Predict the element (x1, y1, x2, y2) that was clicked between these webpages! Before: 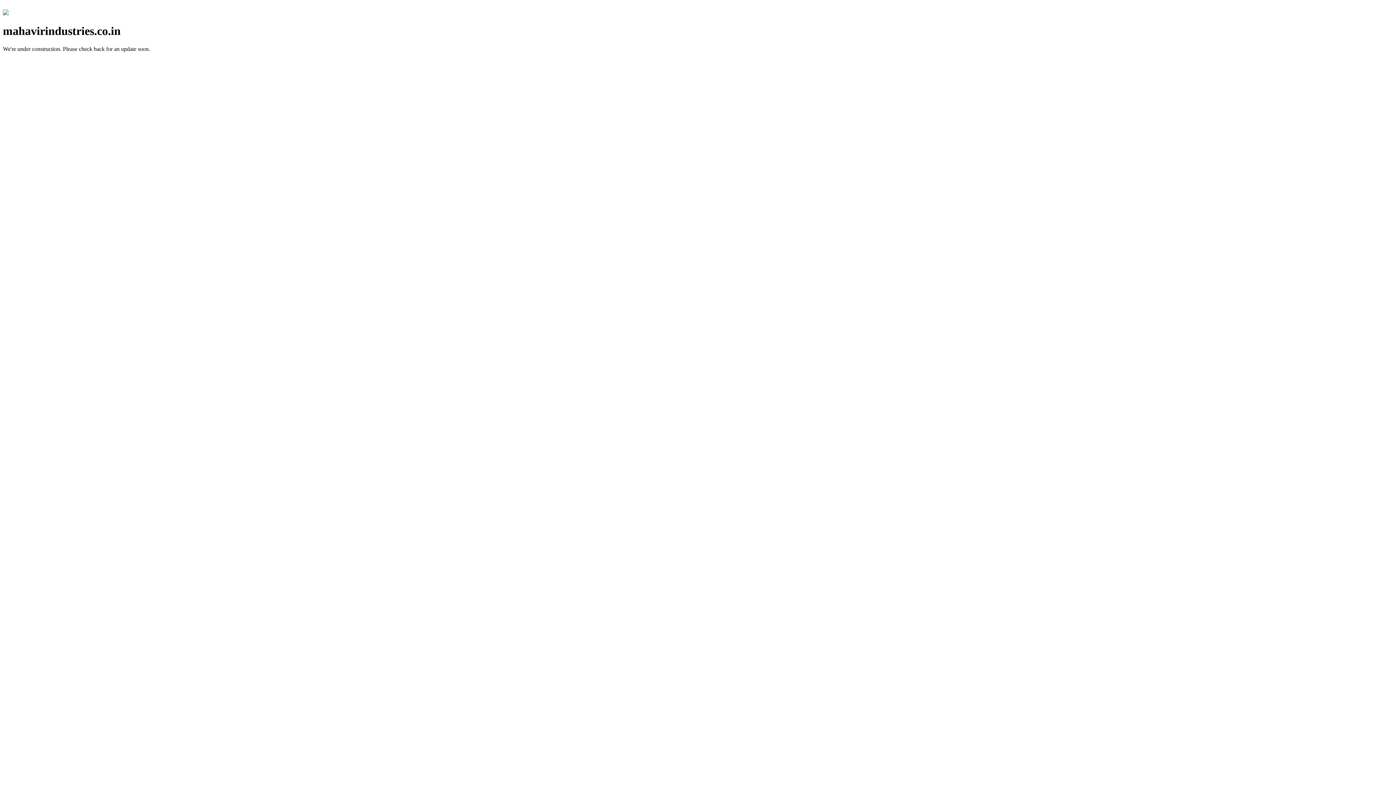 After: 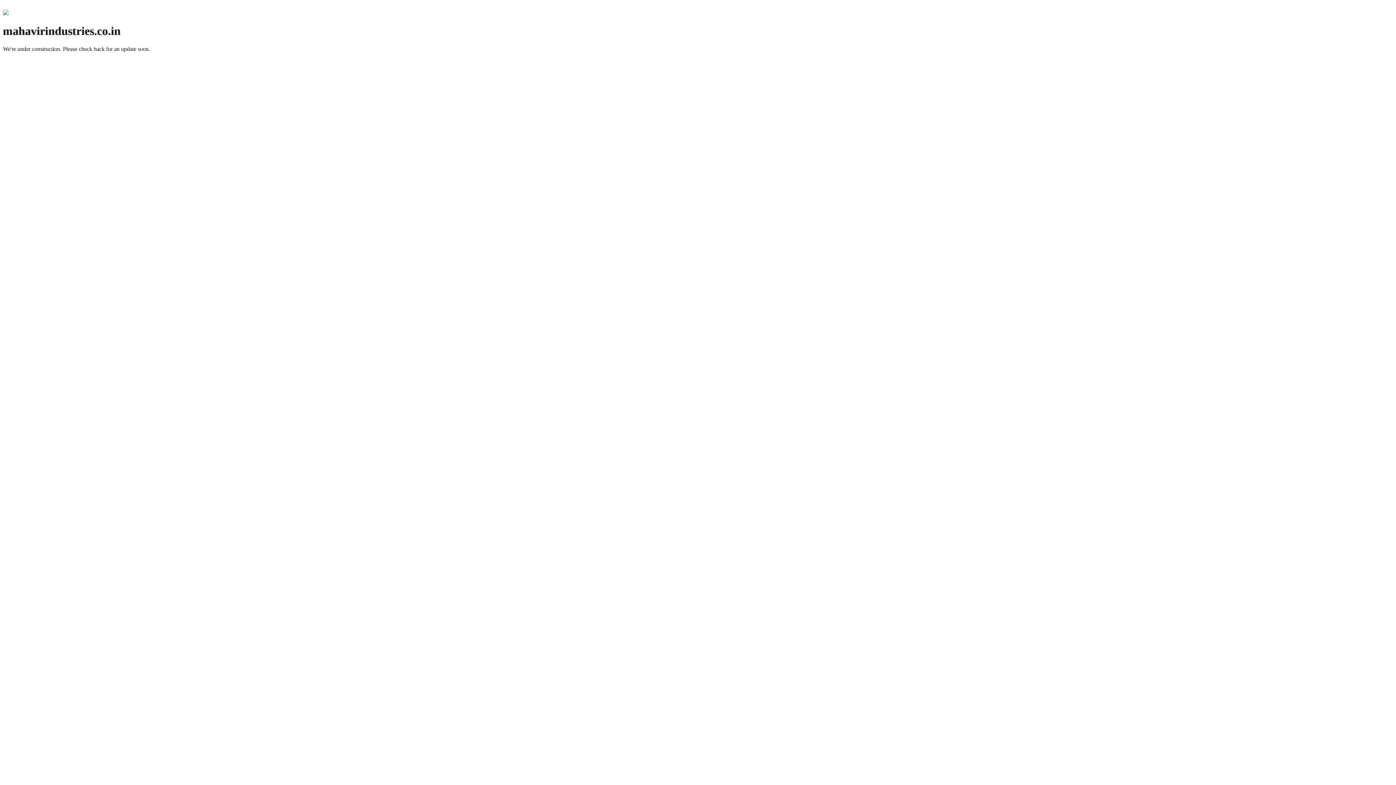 Action: bbox: (2, 10, 8, 16)